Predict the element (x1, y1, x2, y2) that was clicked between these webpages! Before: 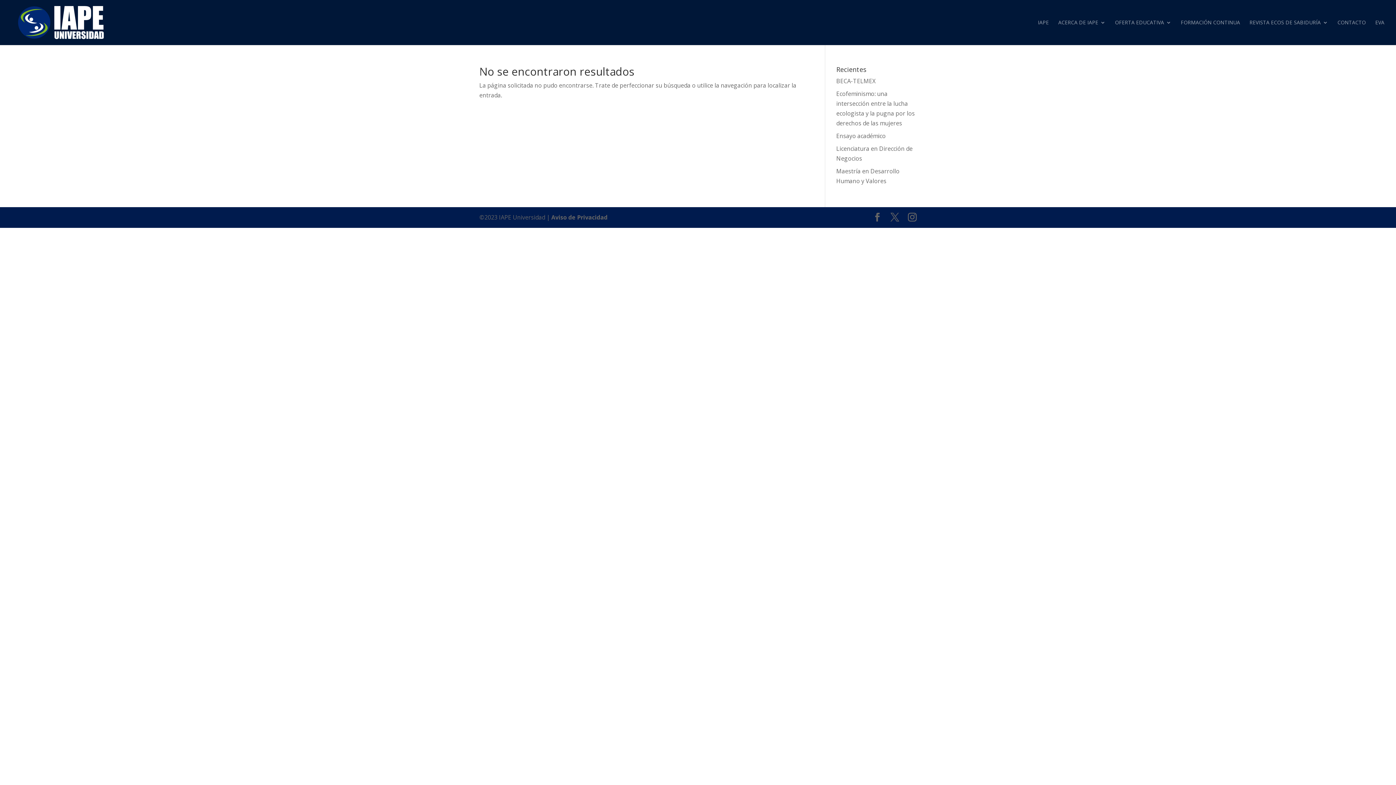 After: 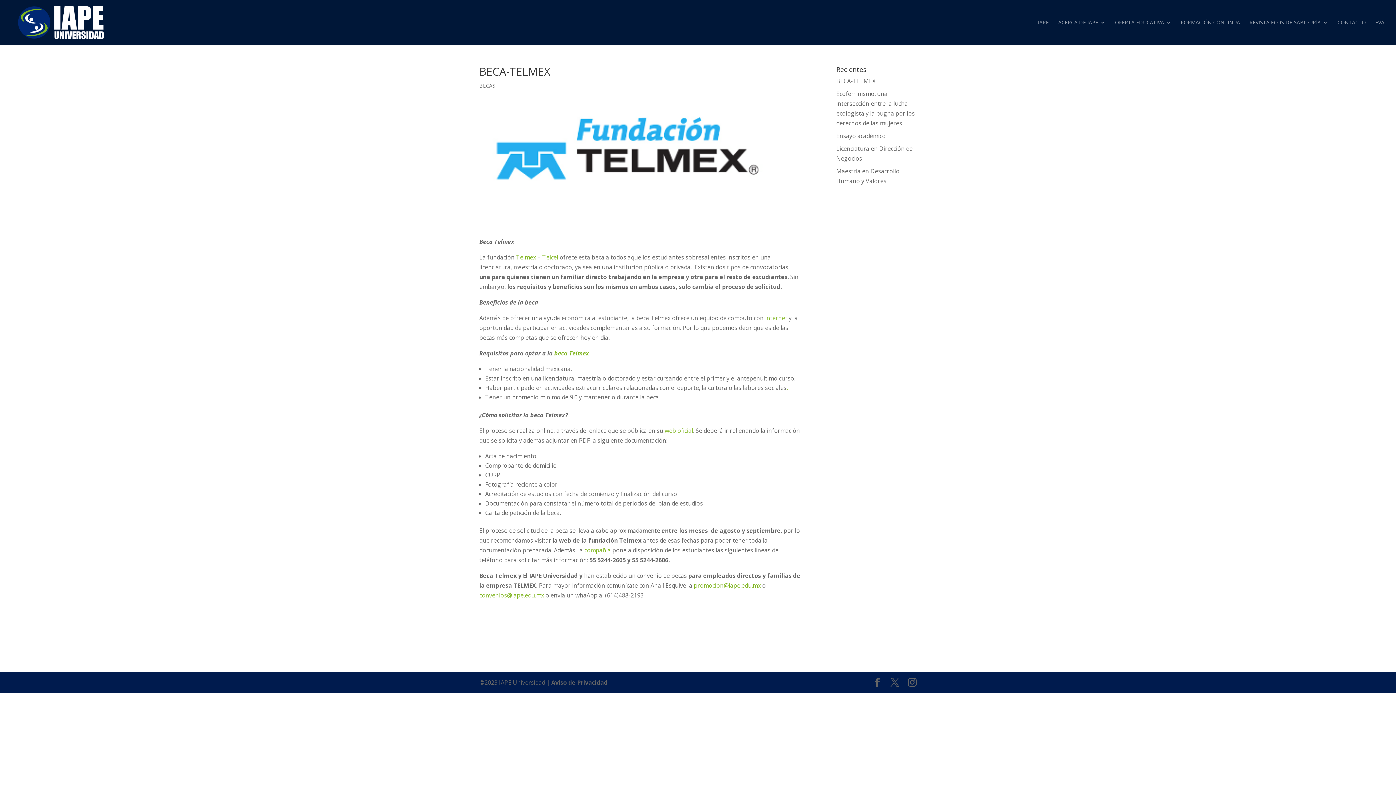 Action: label: BECA-TELMEX bbox: (836, 77, 875, 85)